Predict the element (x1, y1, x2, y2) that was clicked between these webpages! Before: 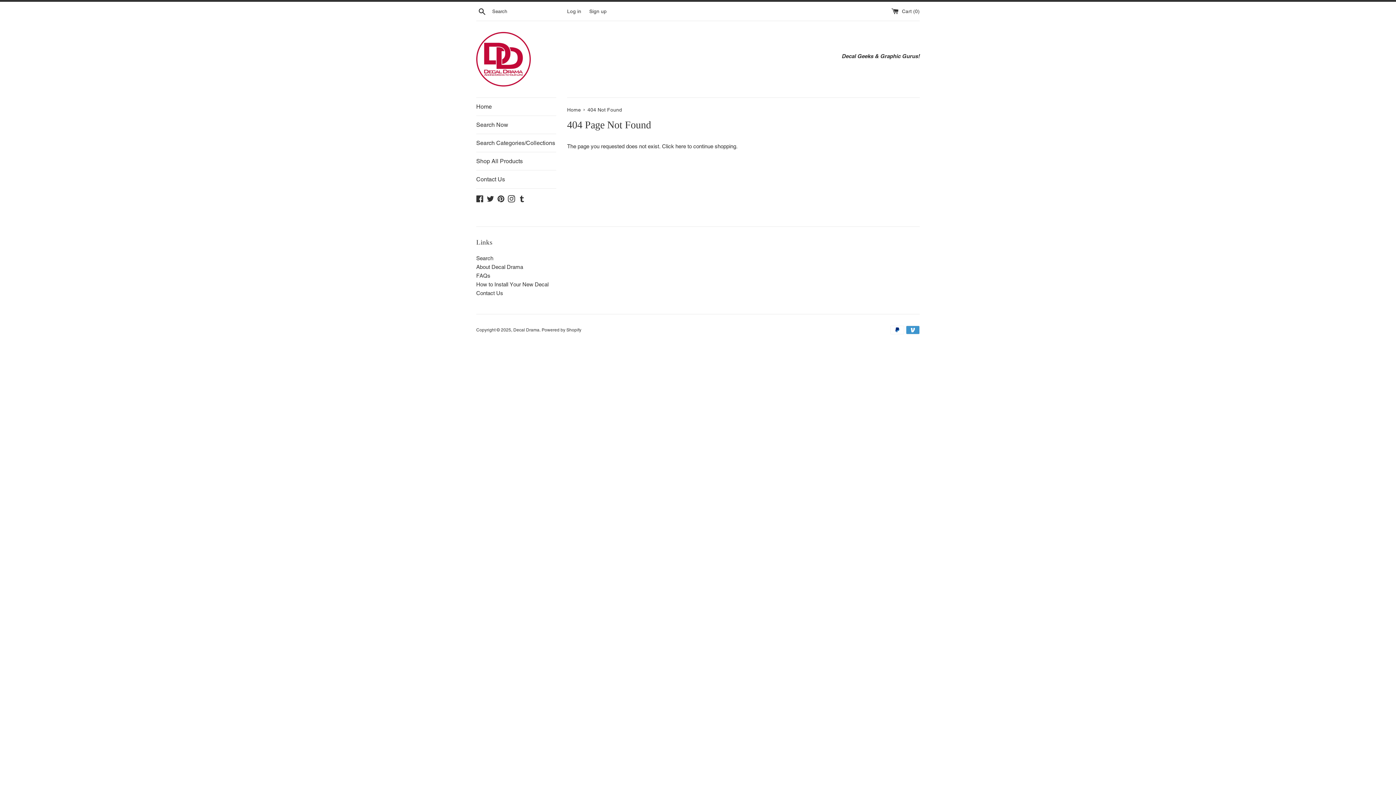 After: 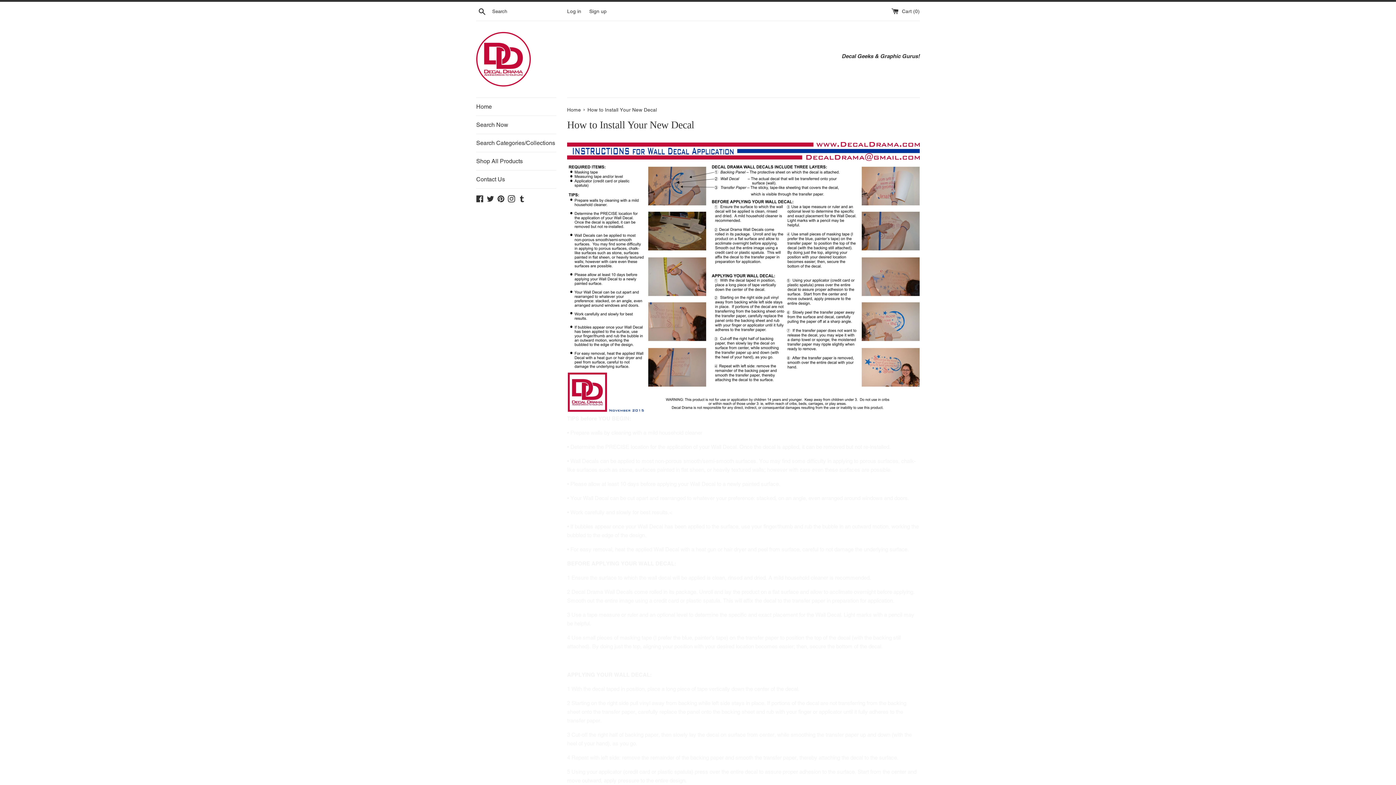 Action: bbox: (476, 281, 548, 287) label: How to Install Your New Decal